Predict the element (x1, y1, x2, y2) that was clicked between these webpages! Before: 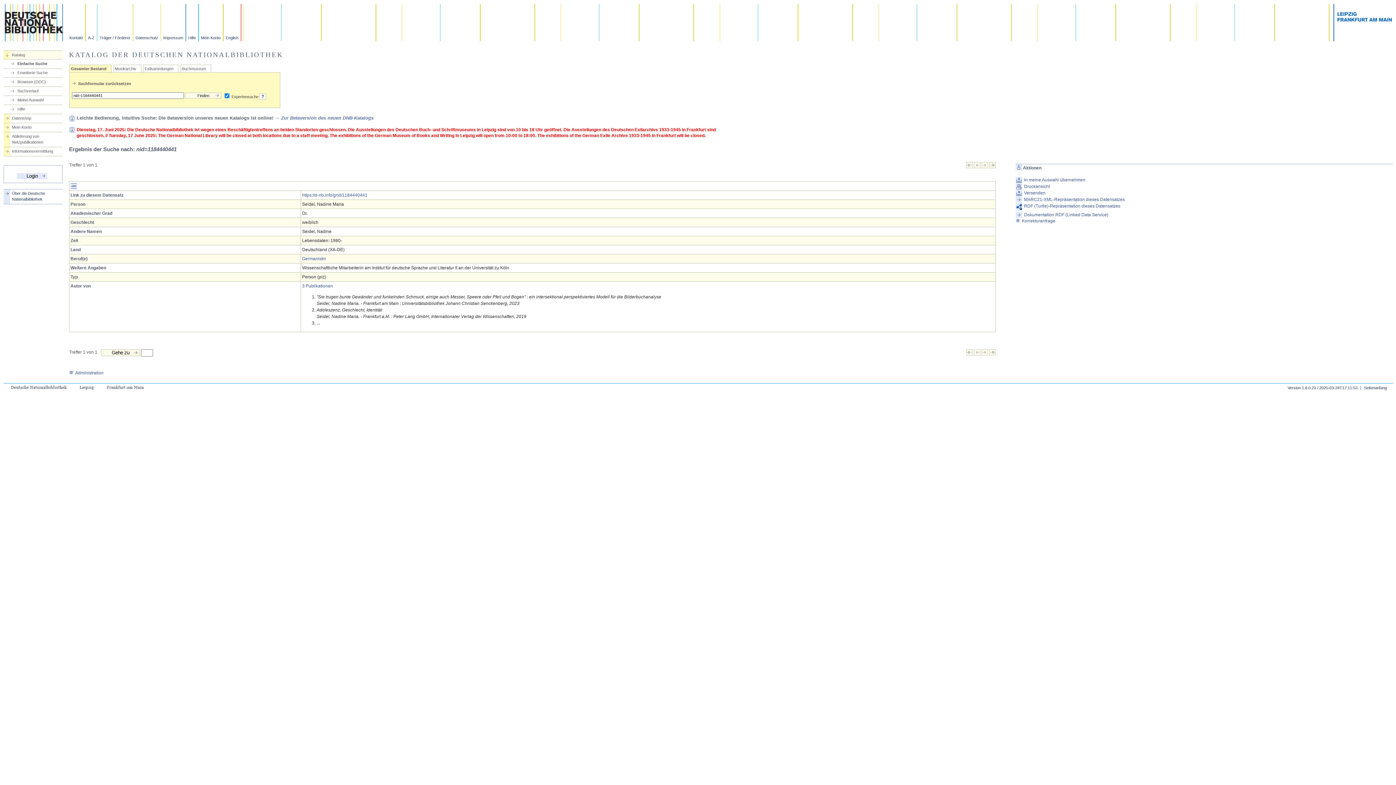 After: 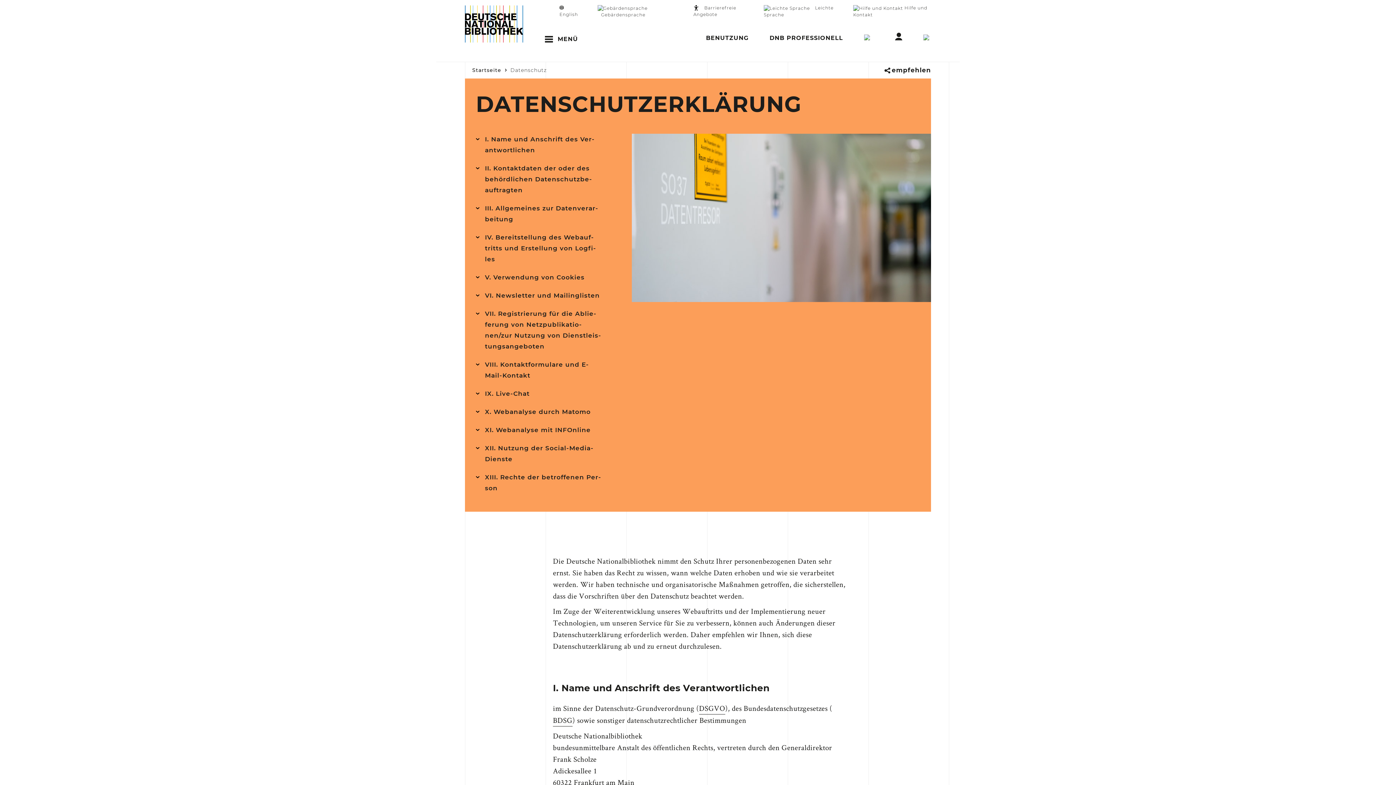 Action: bbox: (133, 4, 161, 41) label: Datenschutz